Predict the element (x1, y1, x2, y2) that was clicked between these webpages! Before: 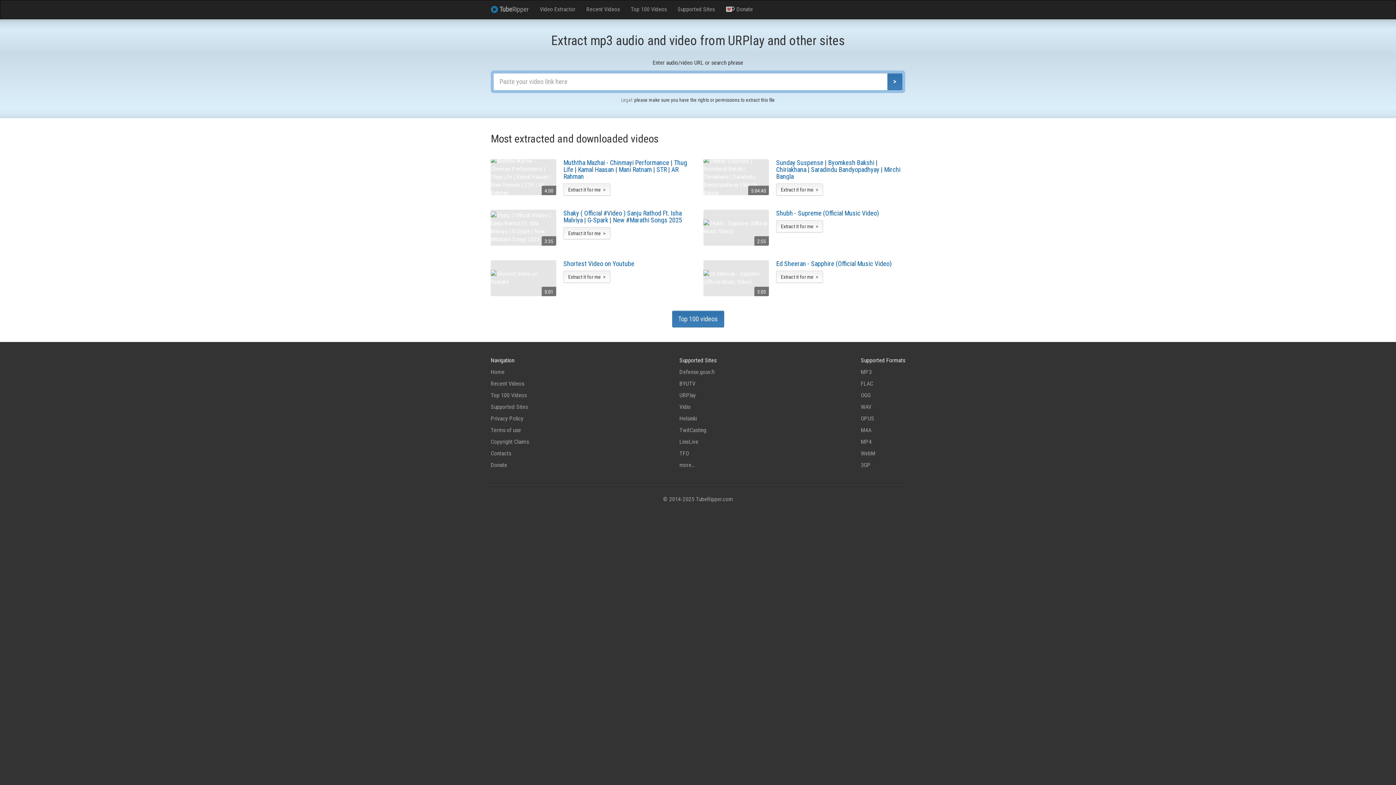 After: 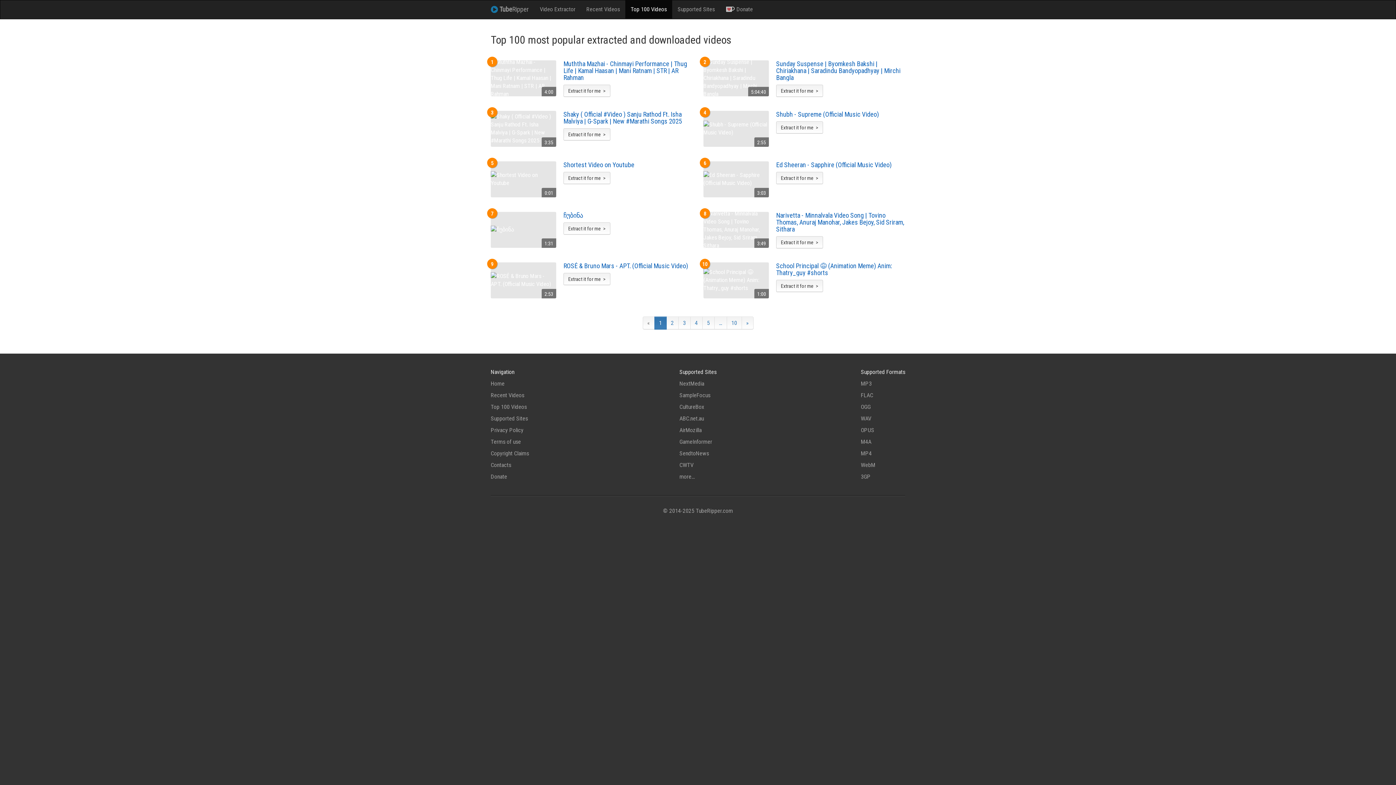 Action: label: Top 100 Videos bbox: (490, 391, 526, 398)